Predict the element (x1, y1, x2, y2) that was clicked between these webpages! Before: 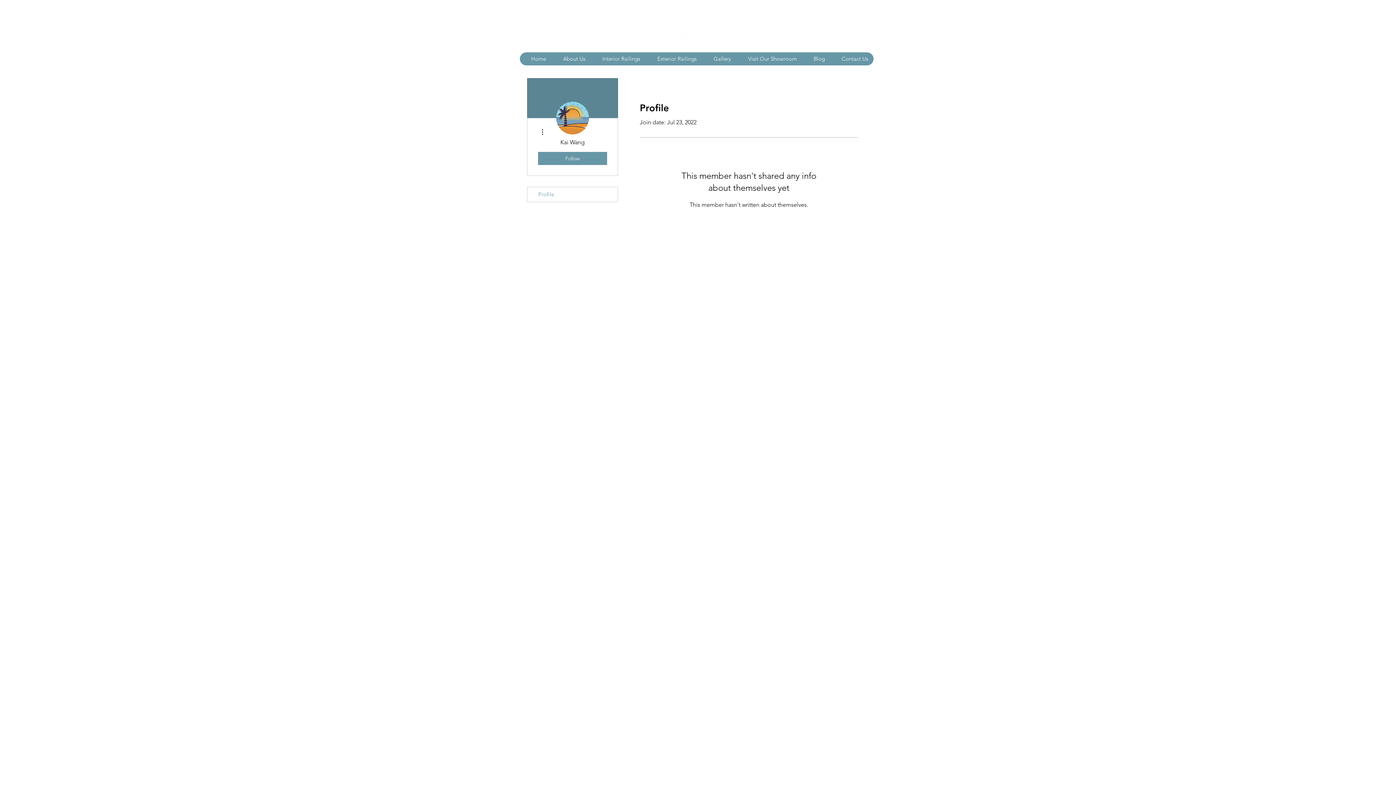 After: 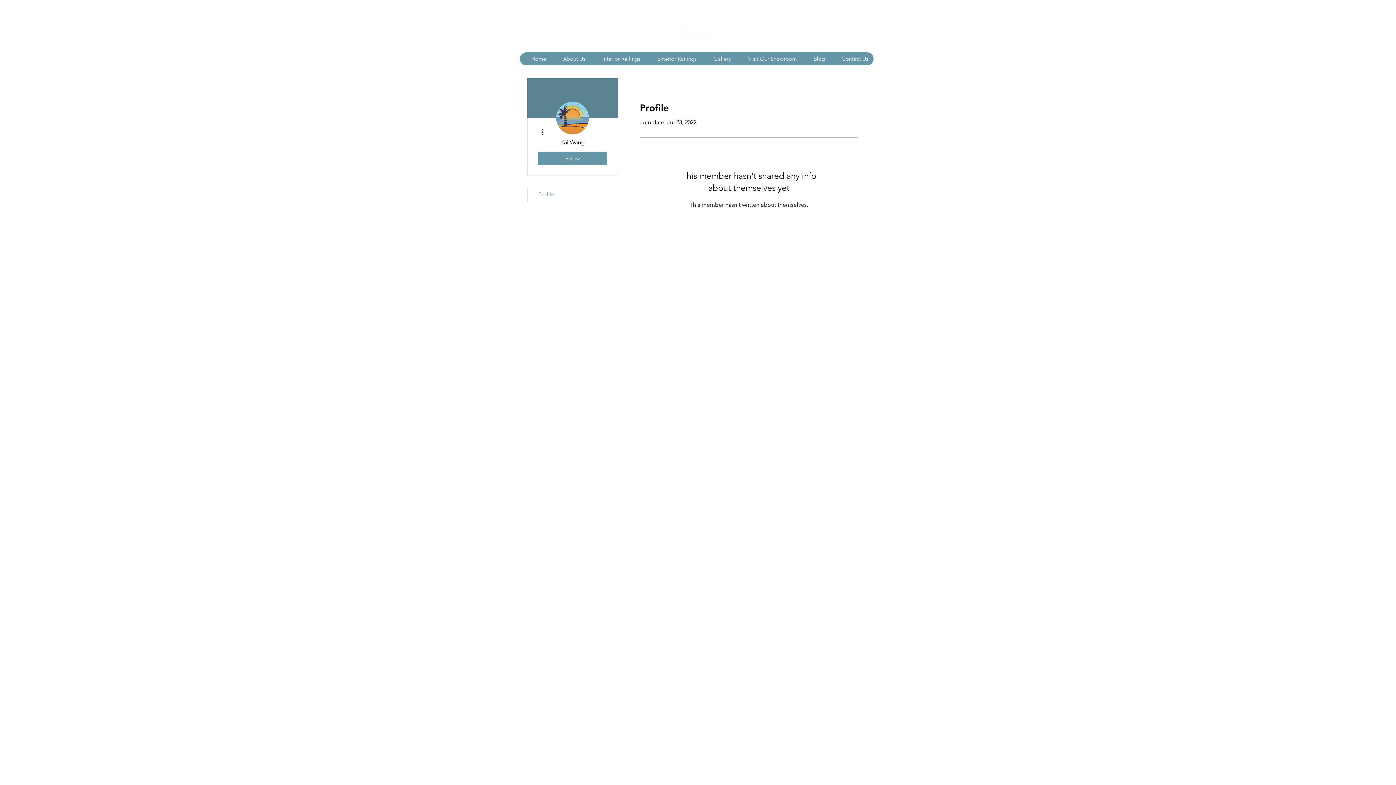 Action: label: Follow bbox: (538, 152, 607, 165)